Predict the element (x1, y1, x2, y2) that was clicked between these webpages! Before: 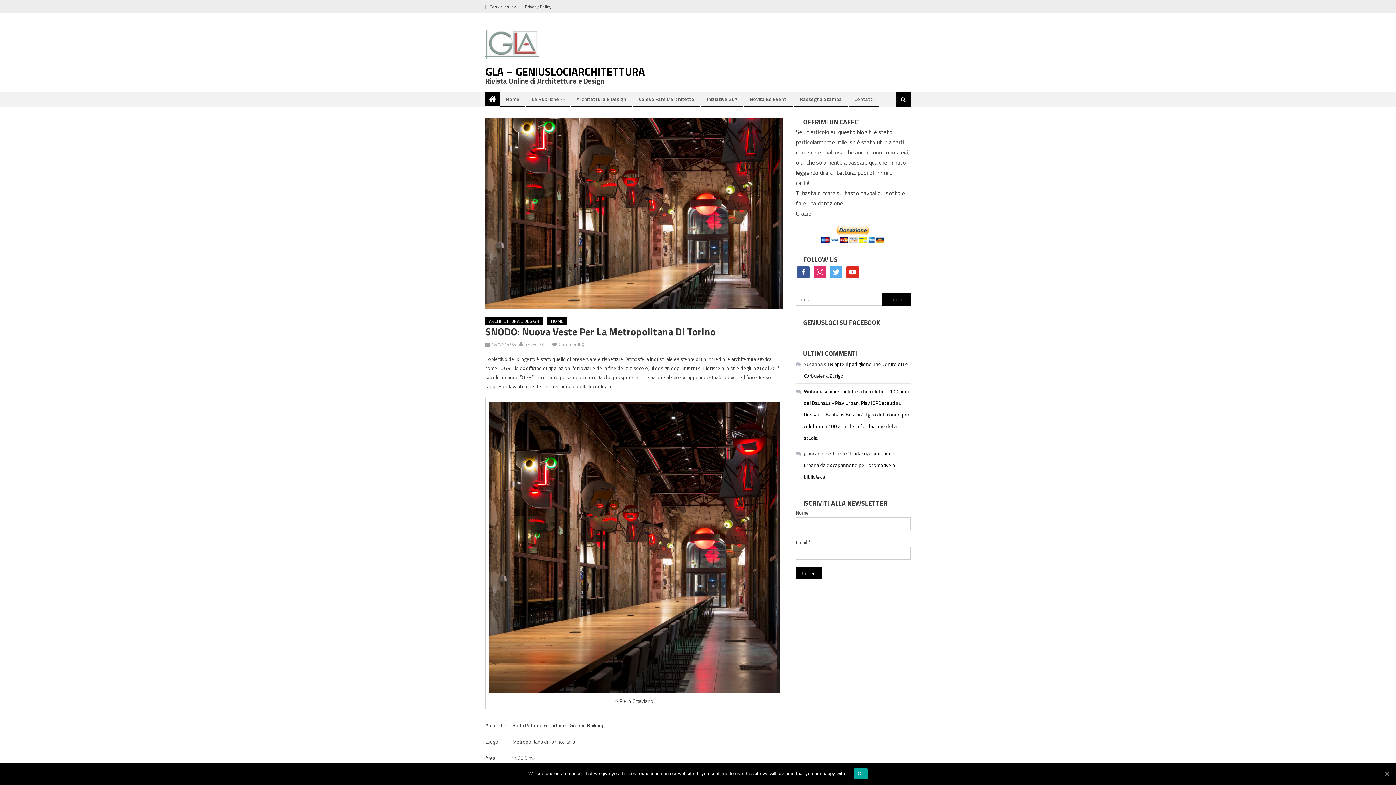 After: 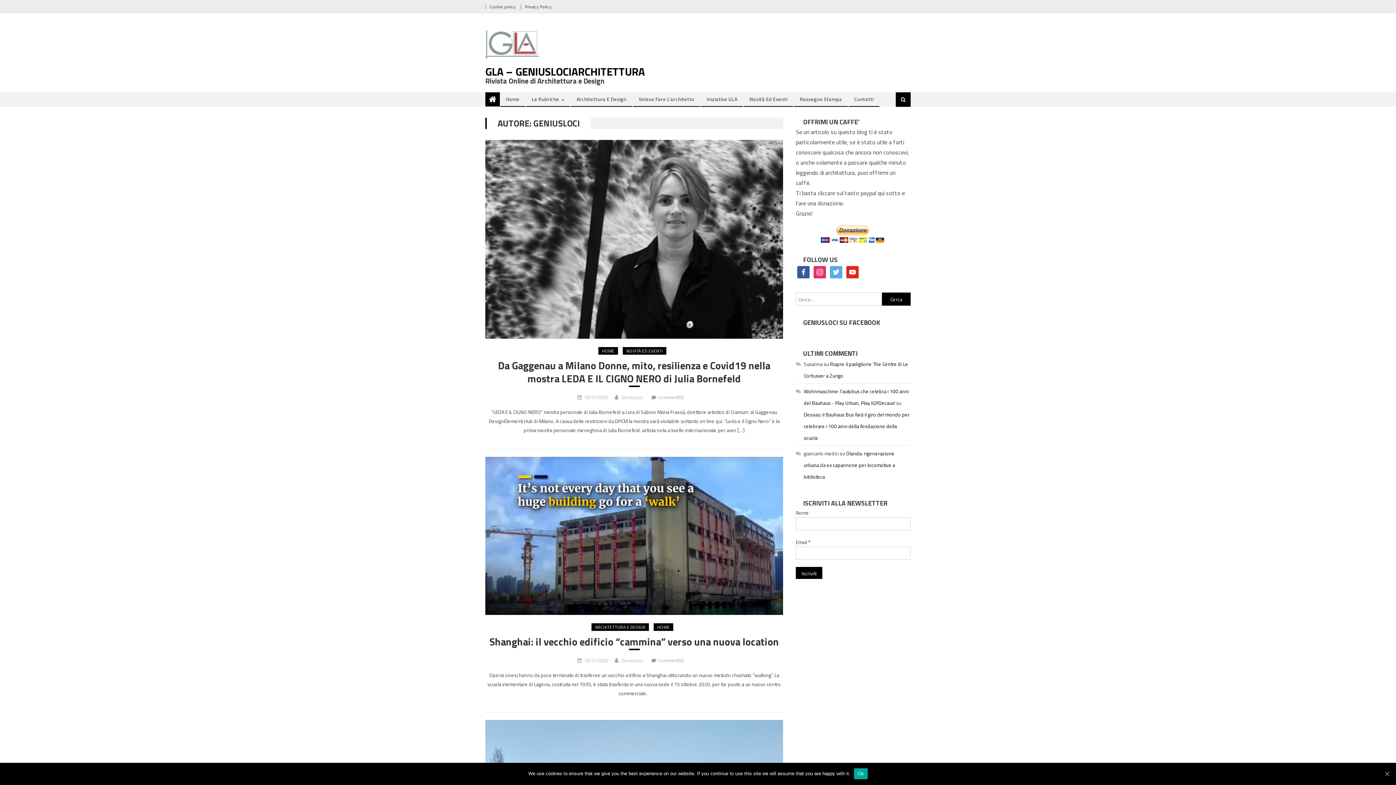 Action: bbox: (525, 340, 547, 347) label: GeniusLoci